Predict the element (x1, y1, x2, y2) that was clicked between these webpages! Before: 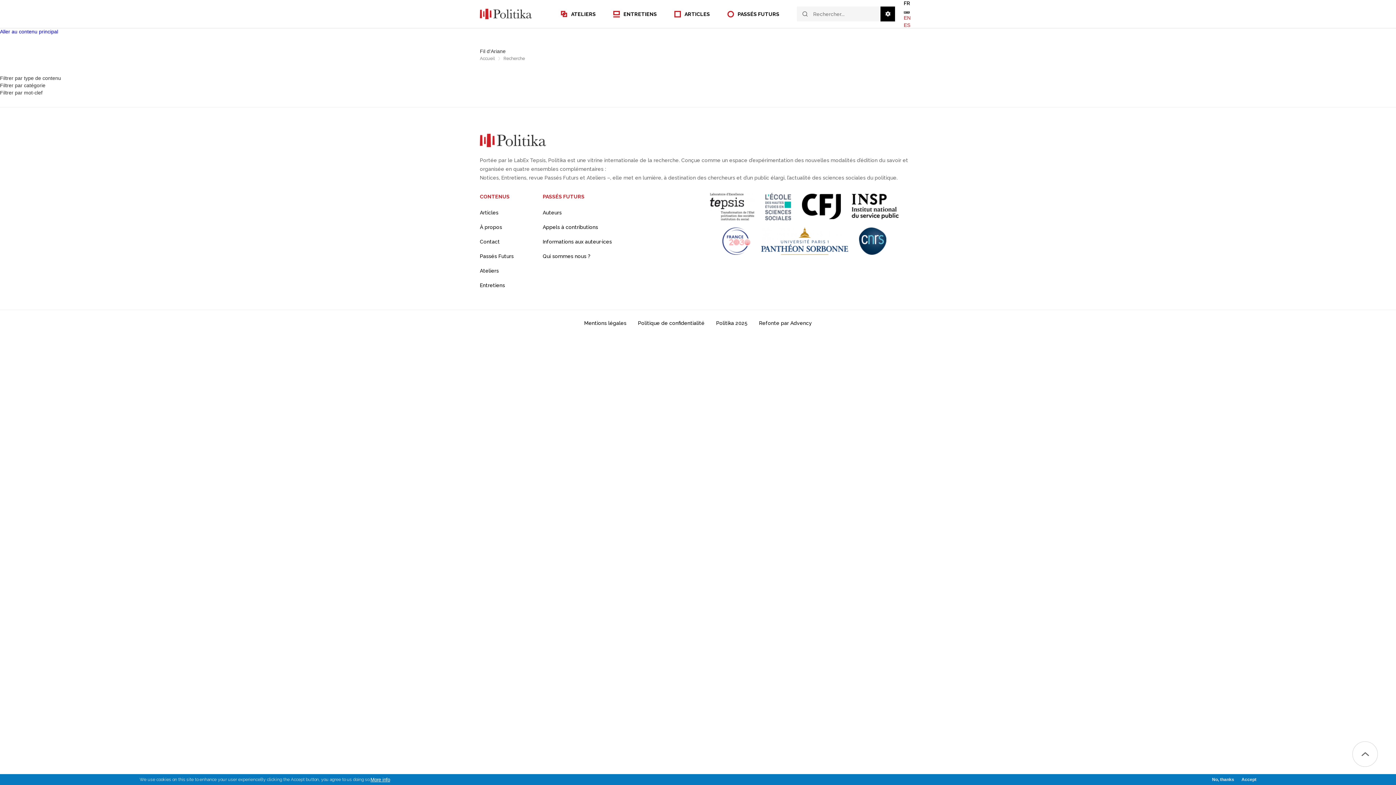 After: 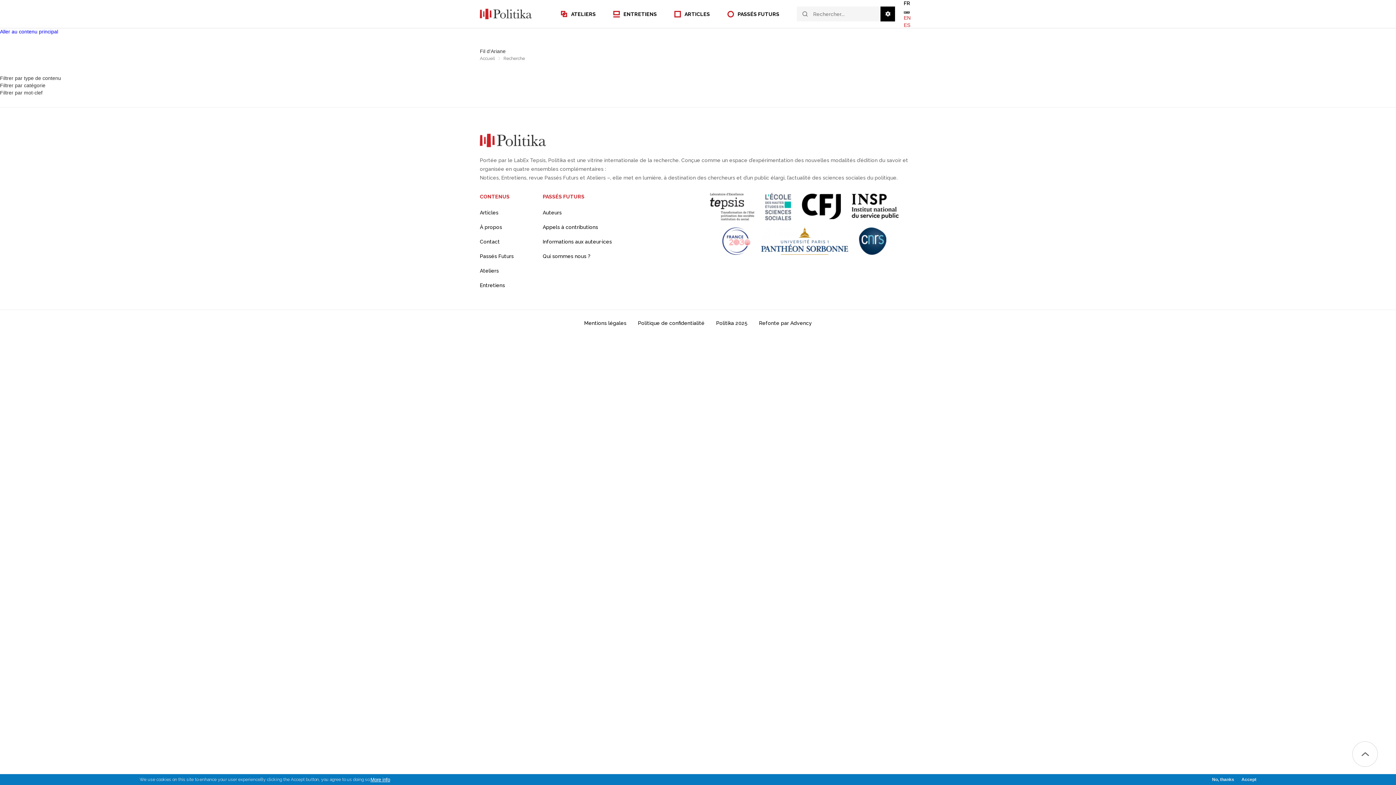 Action: bbox: (761, 227, 848, 254)